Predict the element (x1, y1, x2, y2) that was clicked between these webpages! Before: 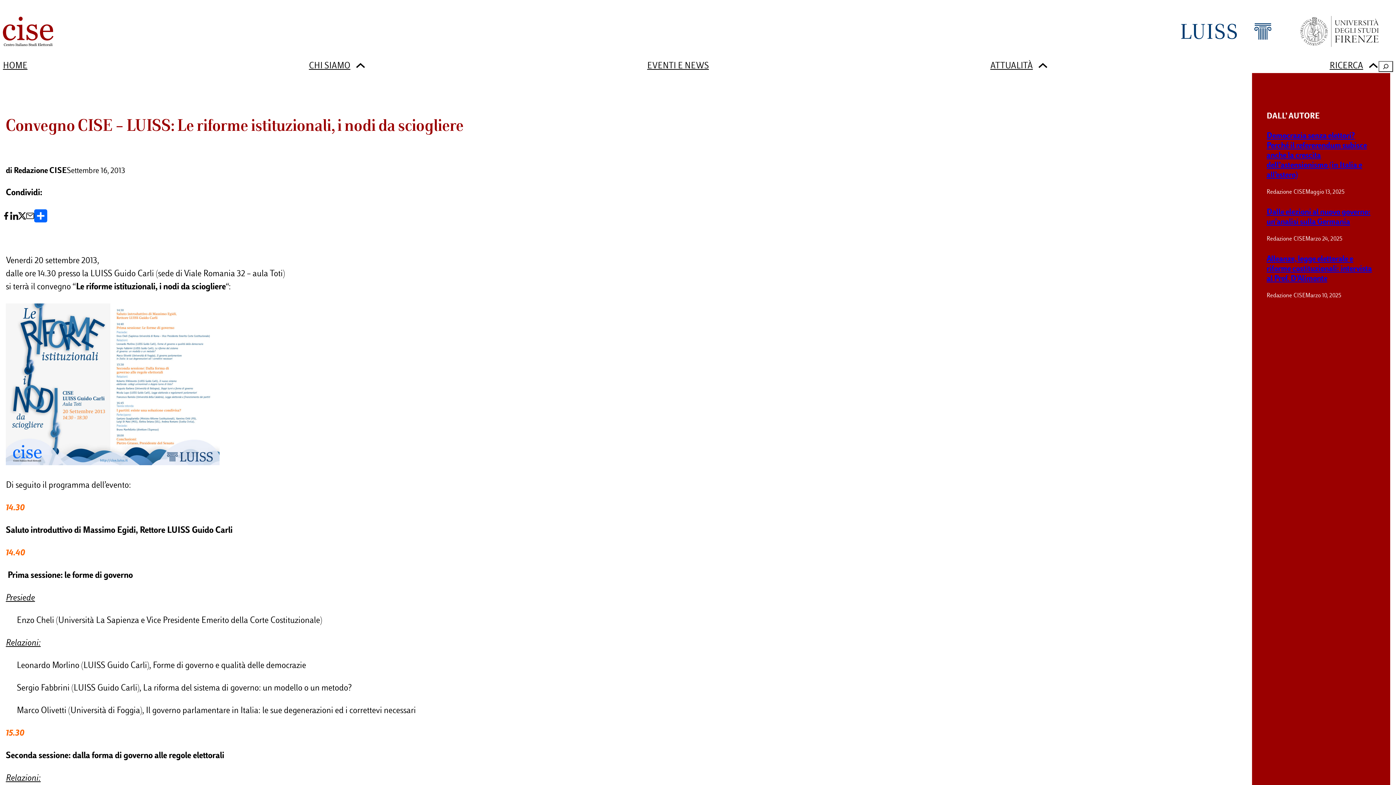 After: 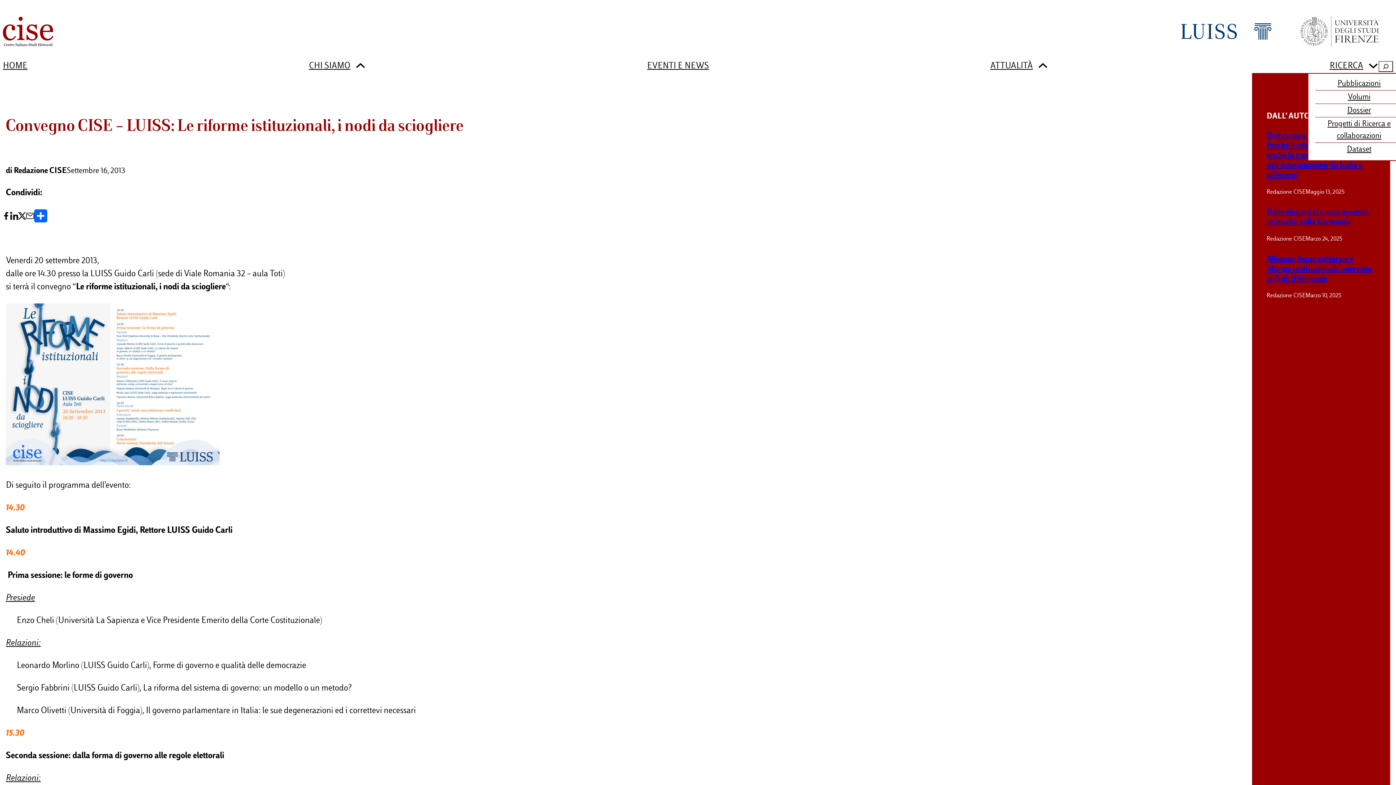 Action: bbox: (1329, 60, 1363, 73) label: RICERCA